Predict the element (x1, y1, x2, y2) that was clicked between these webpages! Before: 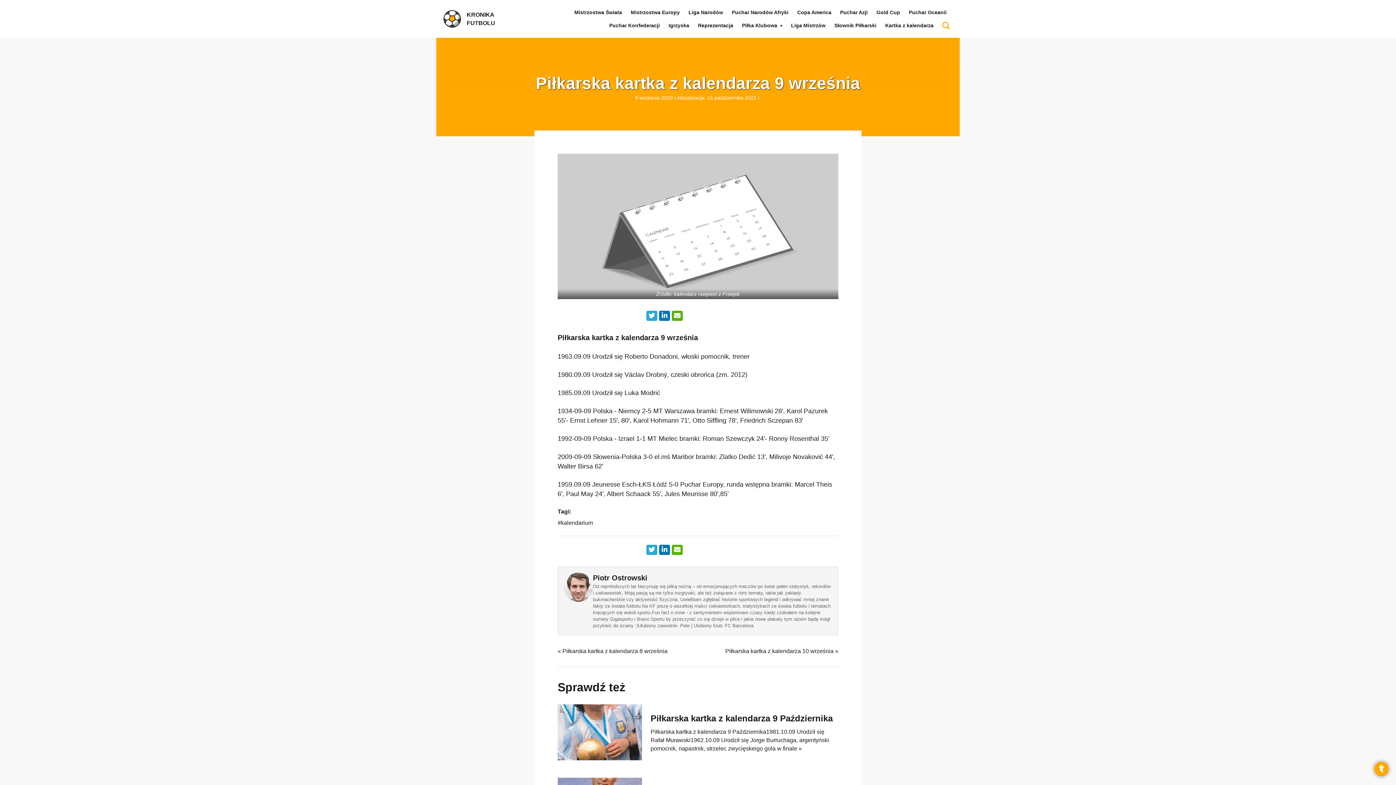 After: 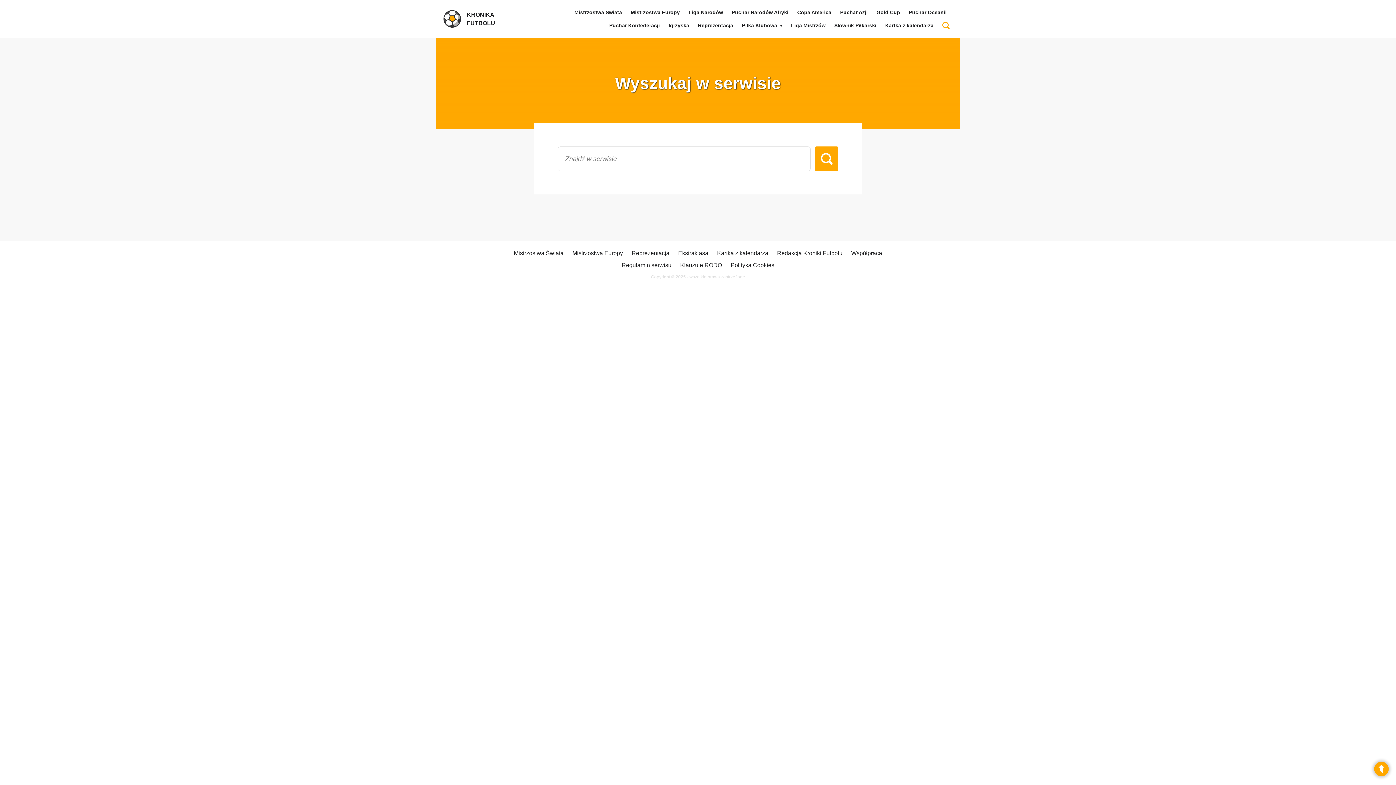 Action: bbox: (939, 18, 952, 32)